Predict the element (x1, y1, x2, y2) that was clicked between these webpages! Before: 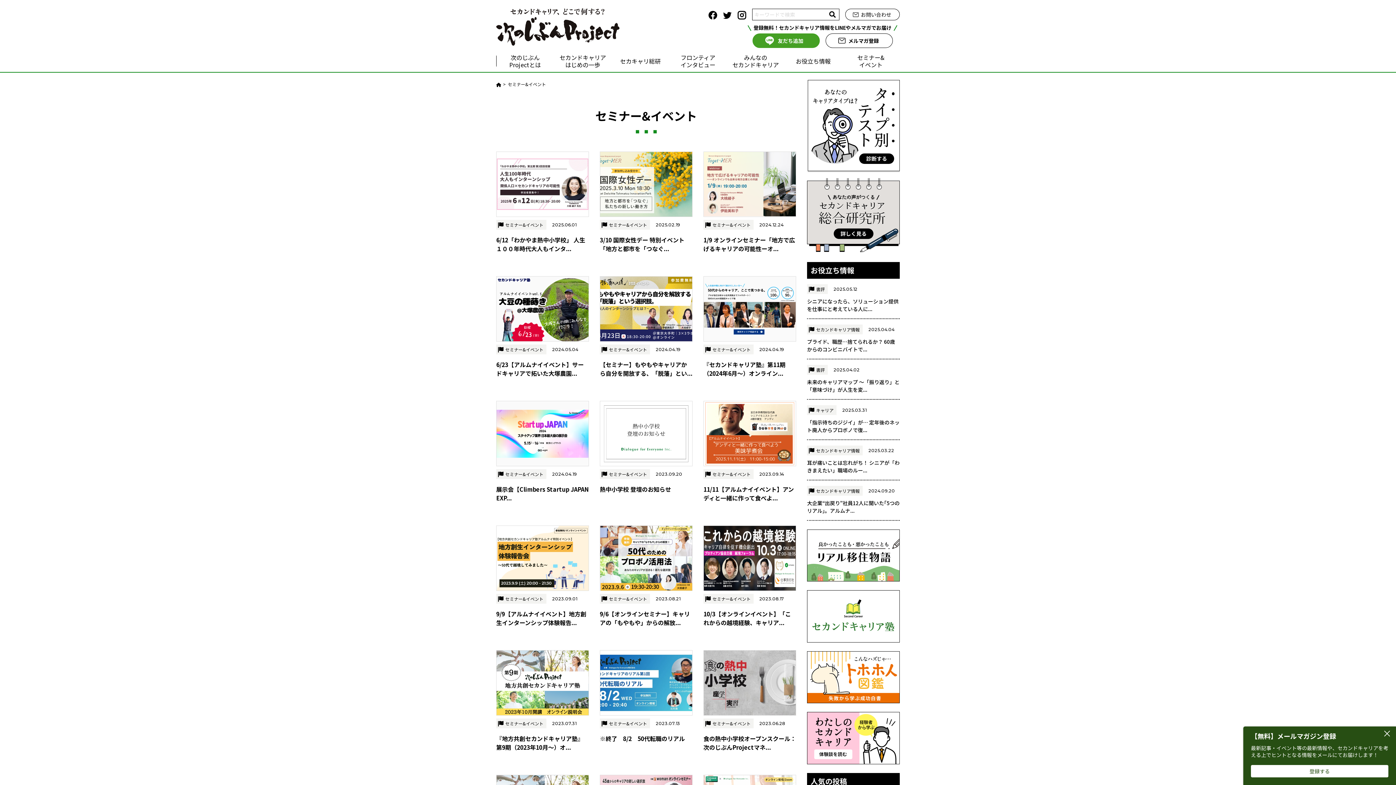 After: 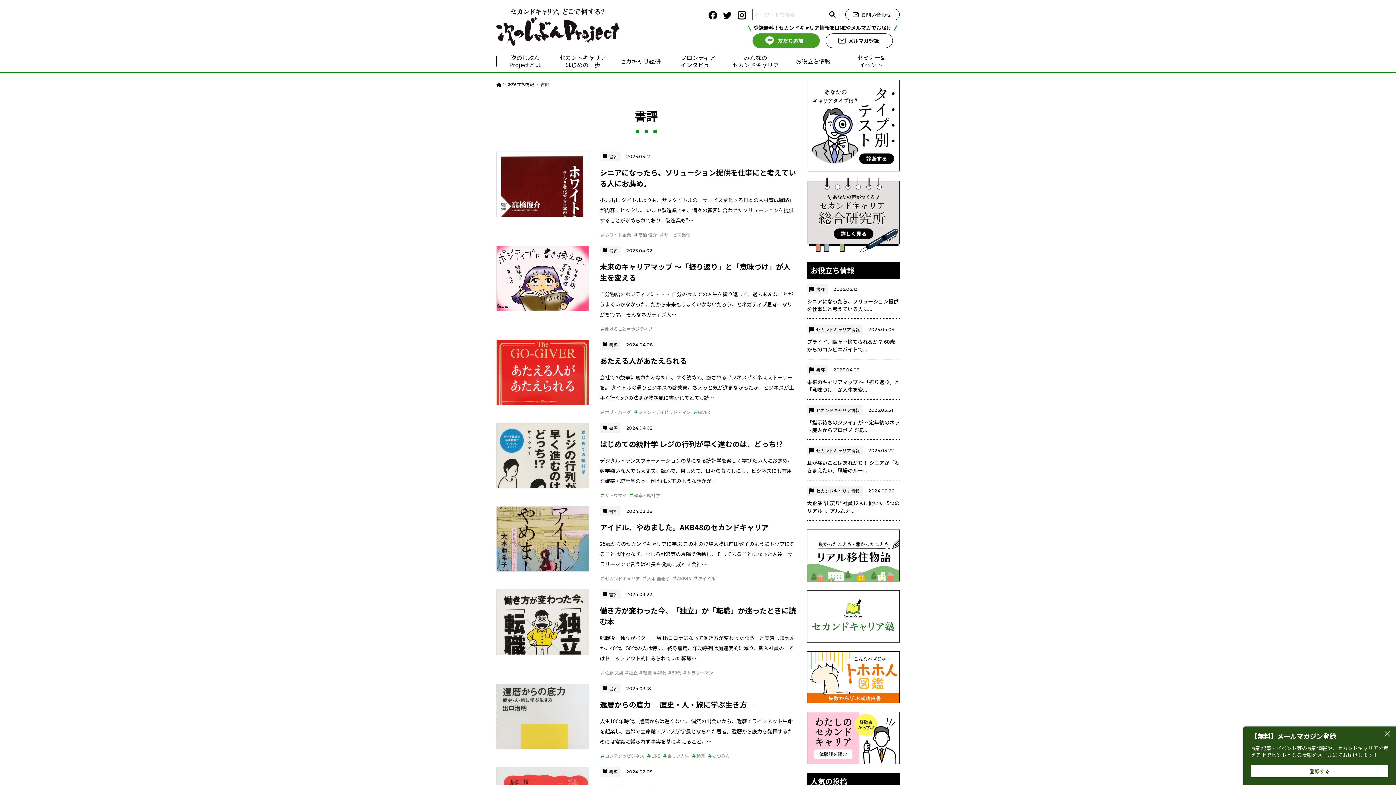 Action: bbox: (807, 284, 827, 294) label: 書評